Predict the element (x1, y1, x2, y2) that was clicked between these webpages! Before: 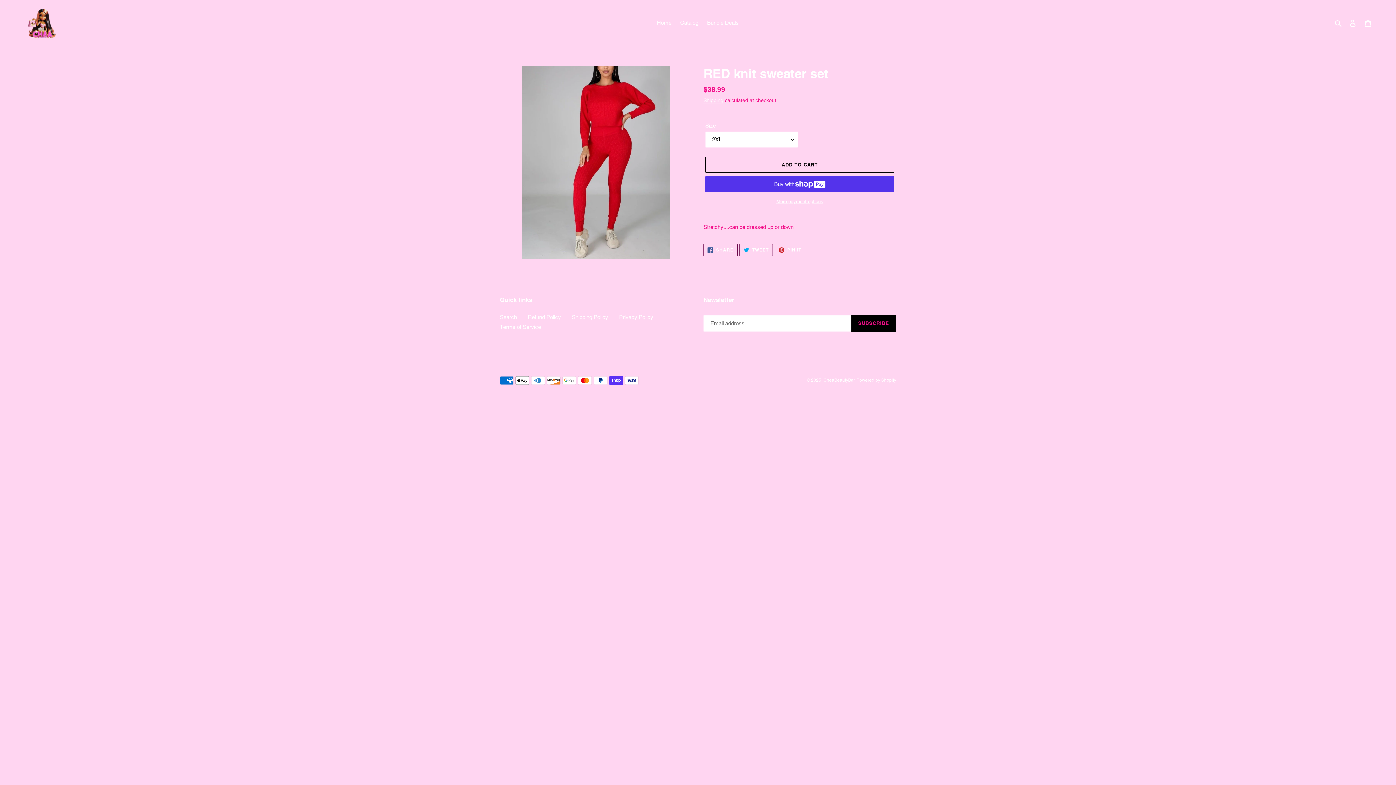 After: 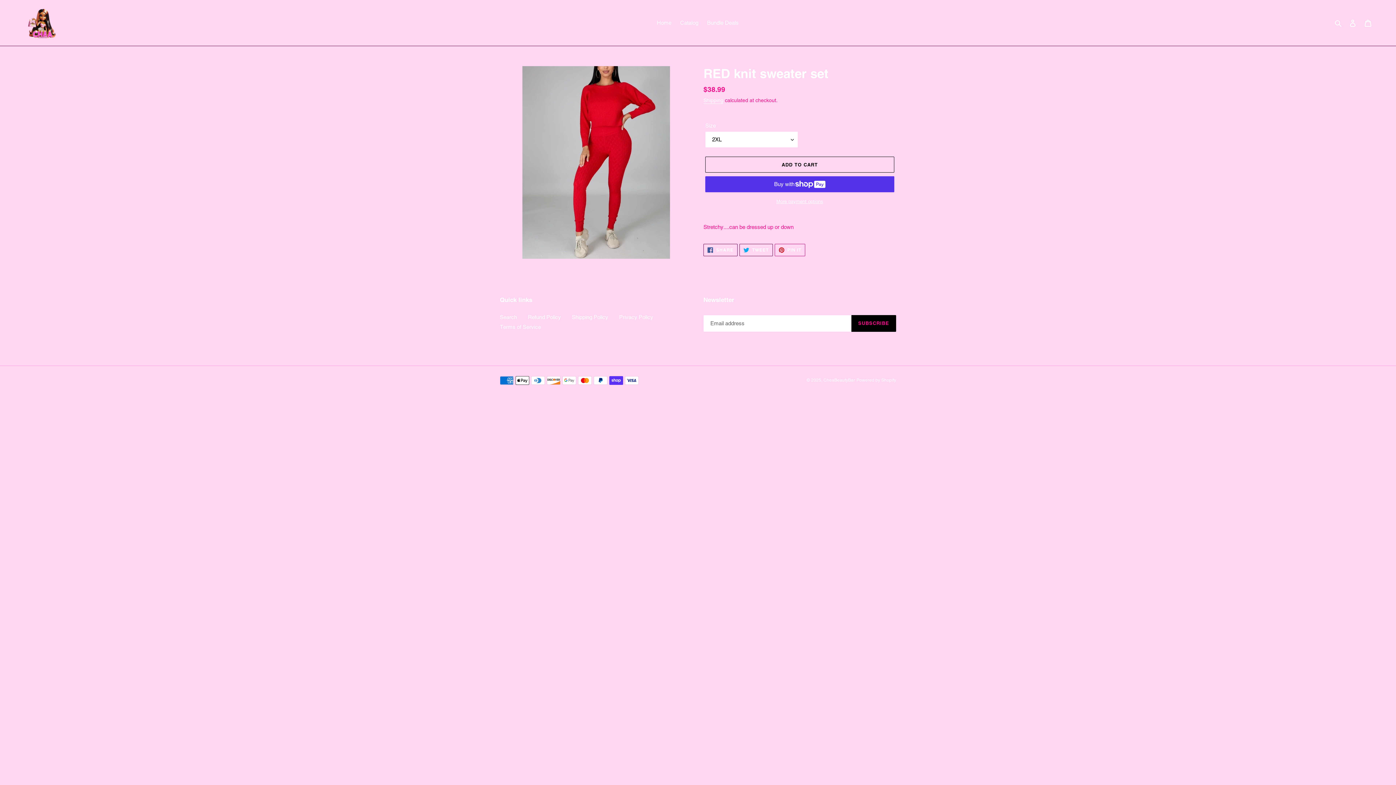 Action: bbox: (774, 244, 805, 256) label:  PIN IT
PIN ON PINTEREST